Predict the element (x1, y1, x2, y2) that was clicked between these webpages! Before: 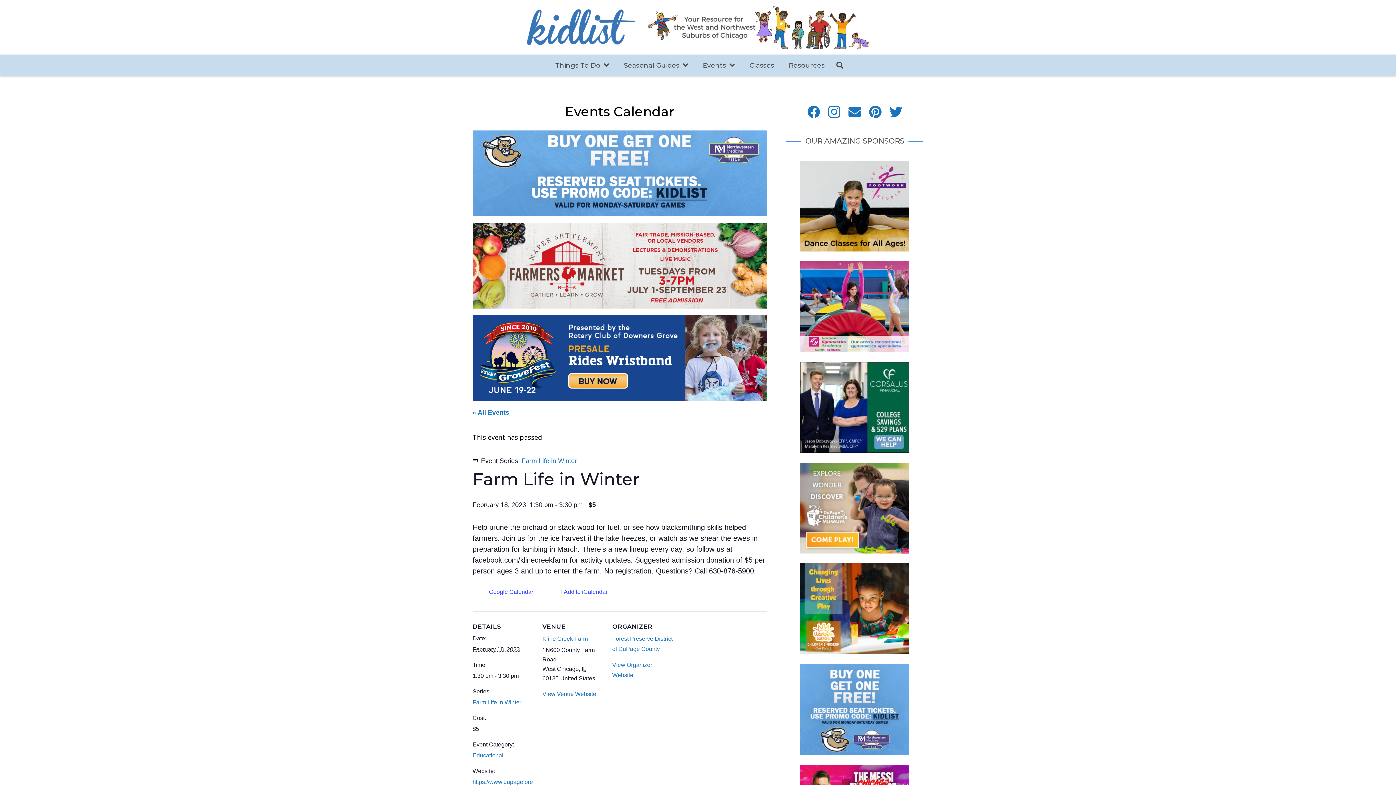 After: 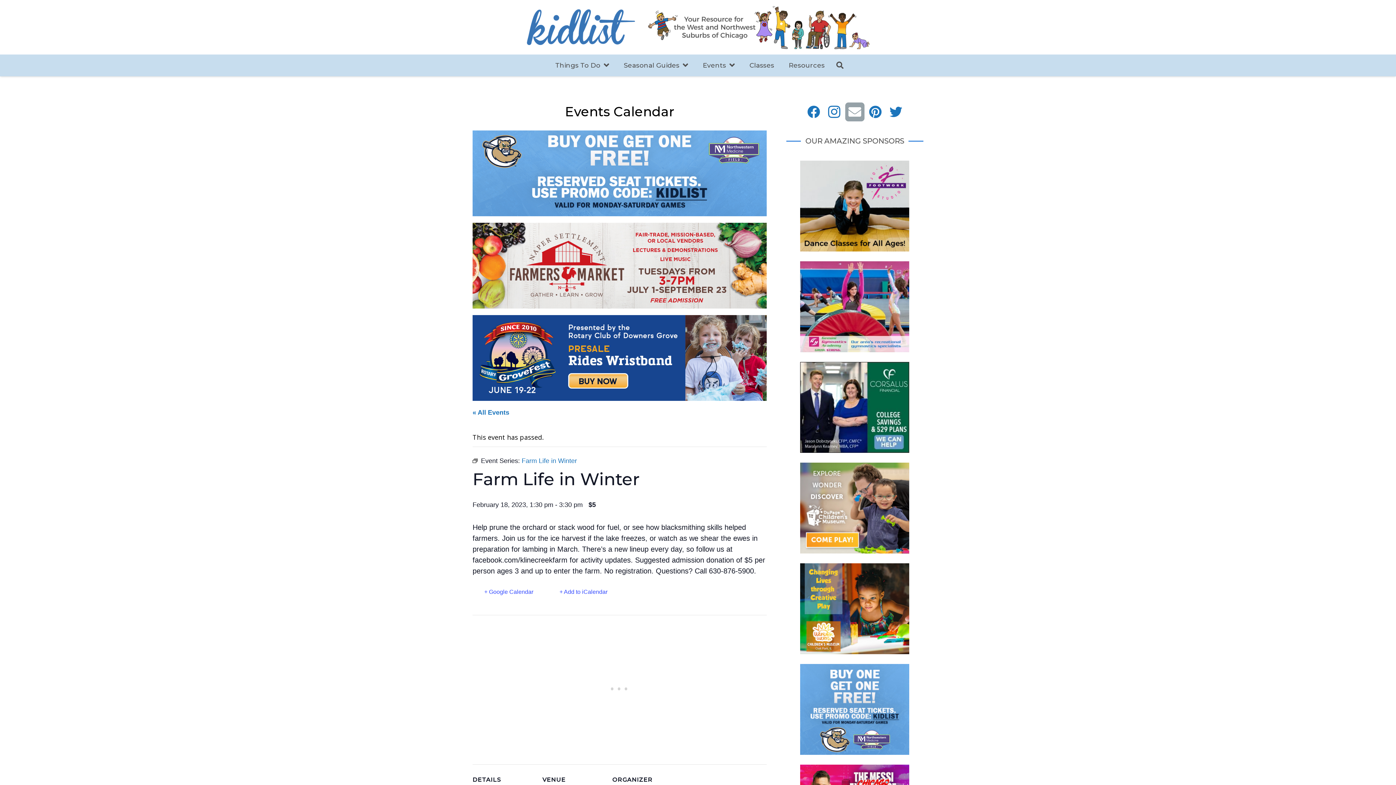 Action: bbox: (845, 102, 864, 121) label: Email